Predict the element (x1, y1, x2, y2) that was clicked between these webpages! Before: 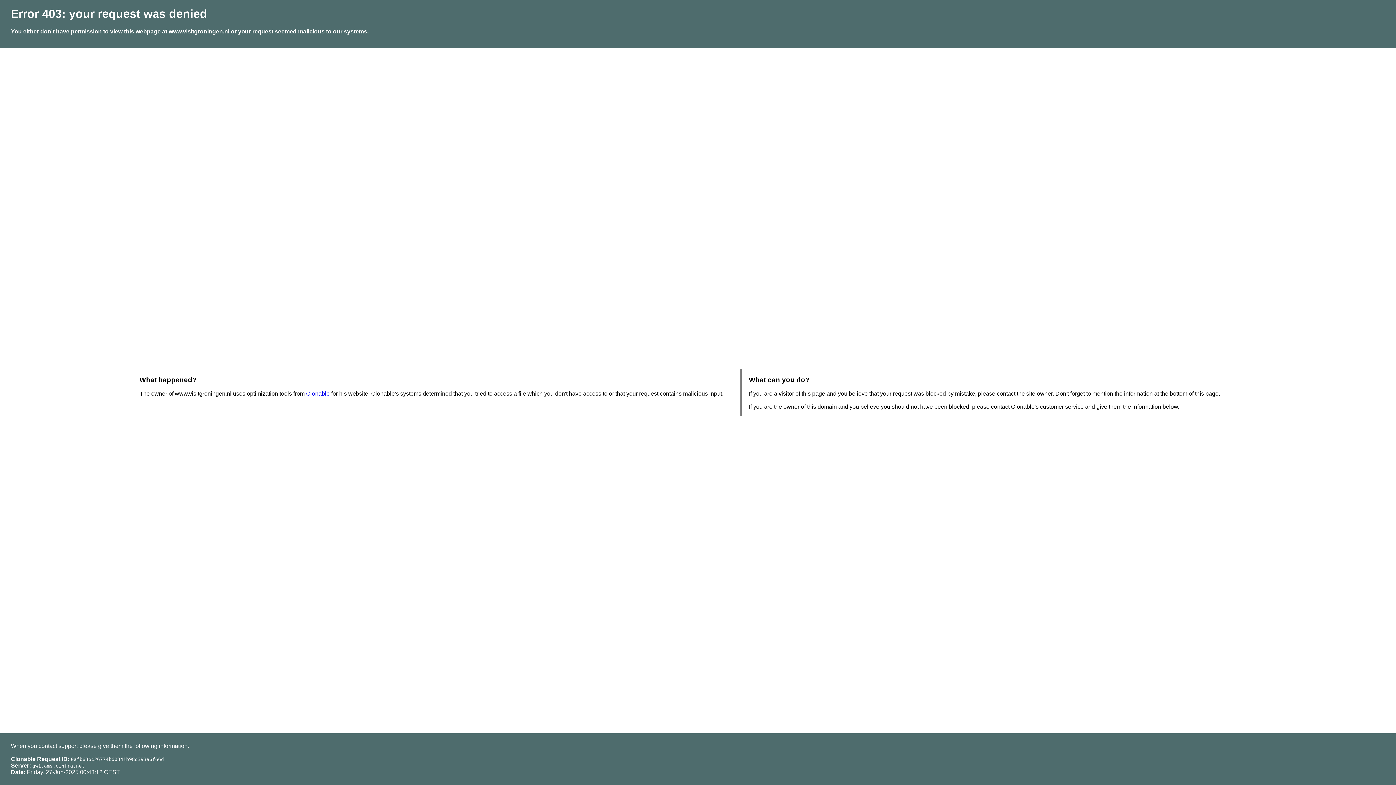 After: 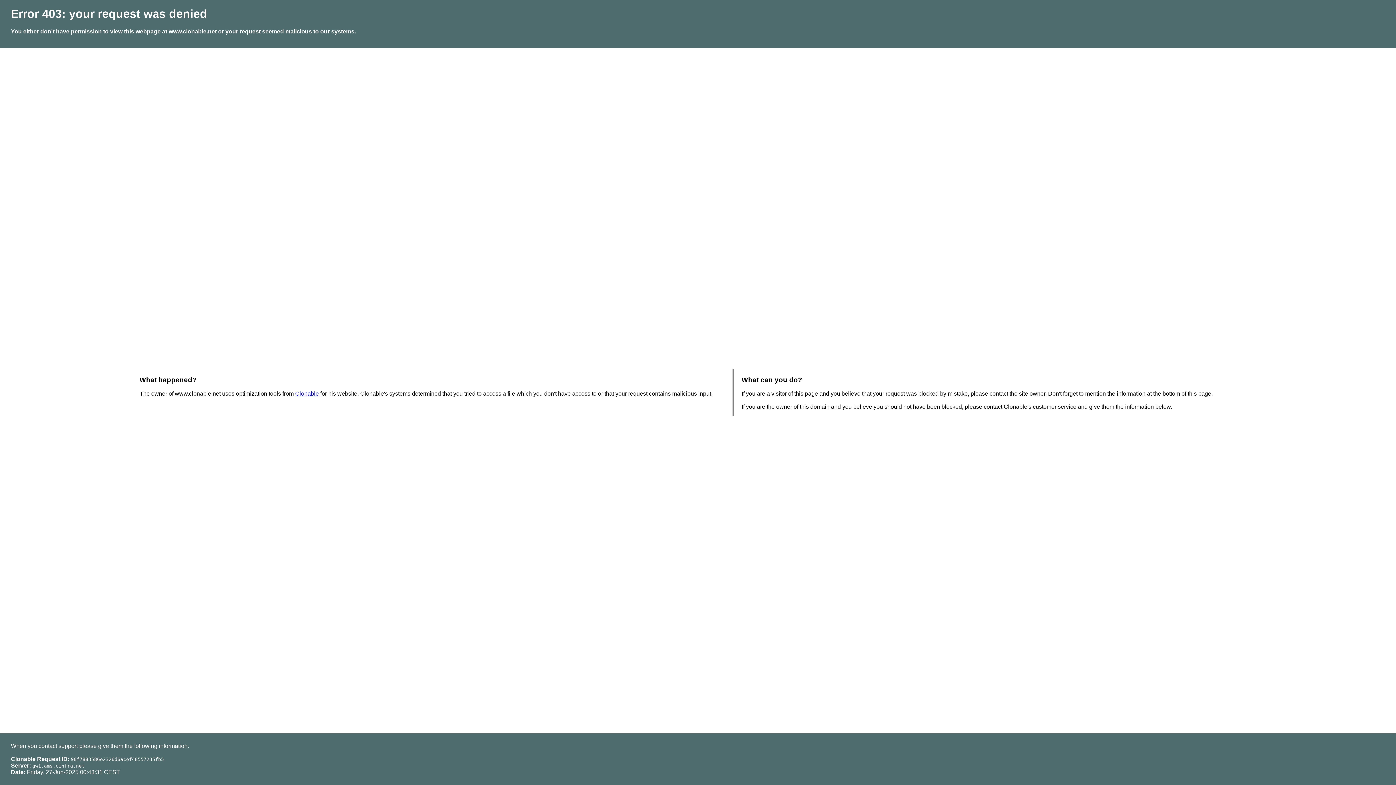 Action: label: Clonable bbox: (306, 390, 329, 396)